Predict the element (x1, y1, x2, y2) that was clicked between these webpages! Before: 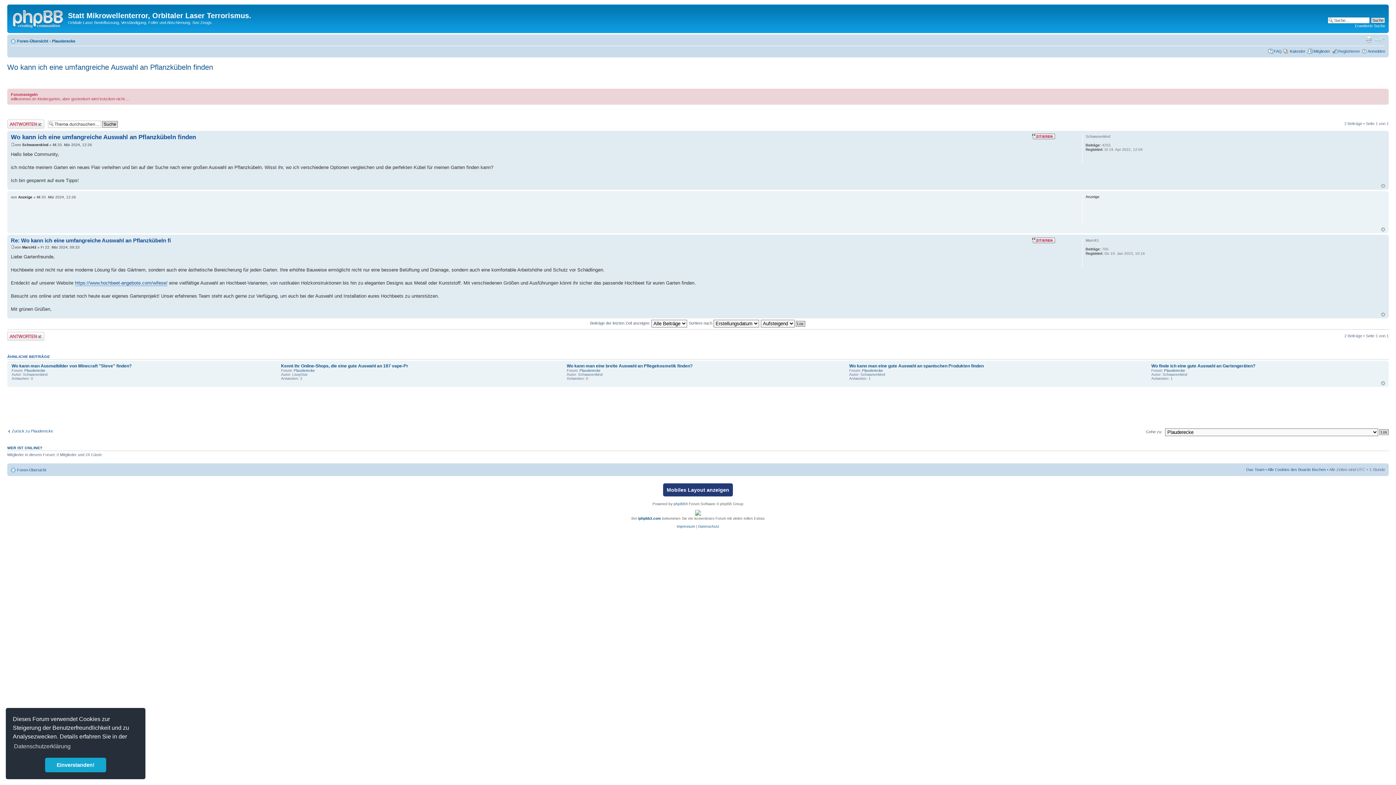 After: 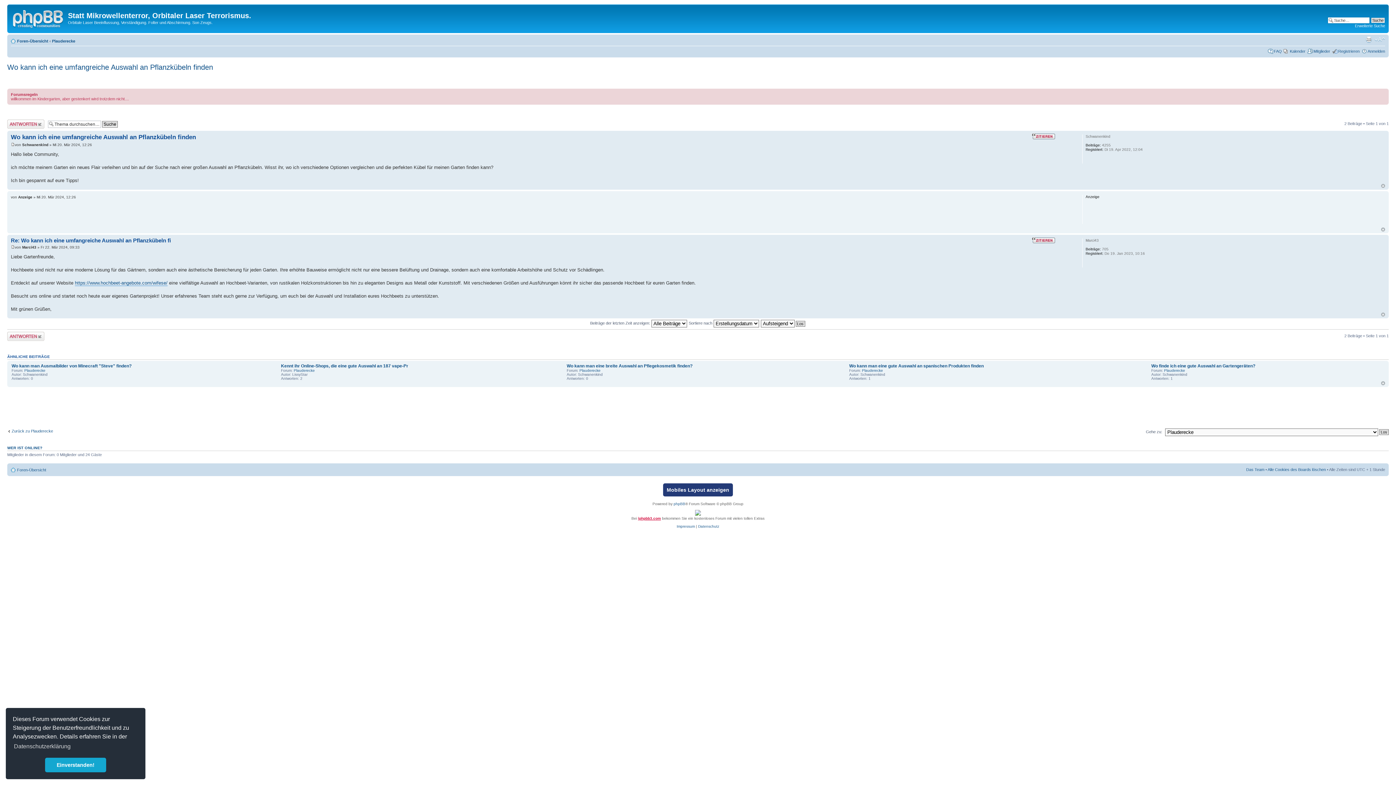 Action: bbox: (638, 516, 661, 520) label: iphpbb3.com